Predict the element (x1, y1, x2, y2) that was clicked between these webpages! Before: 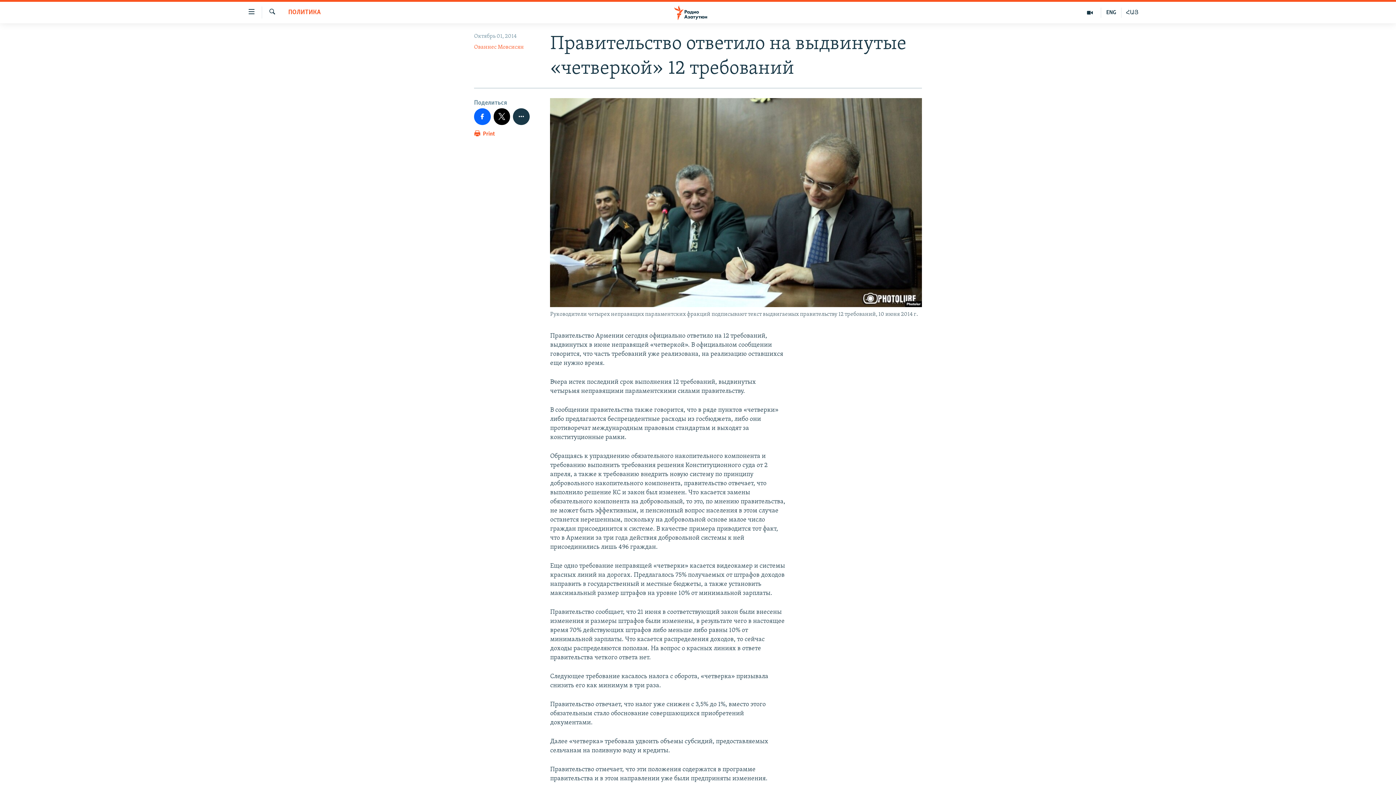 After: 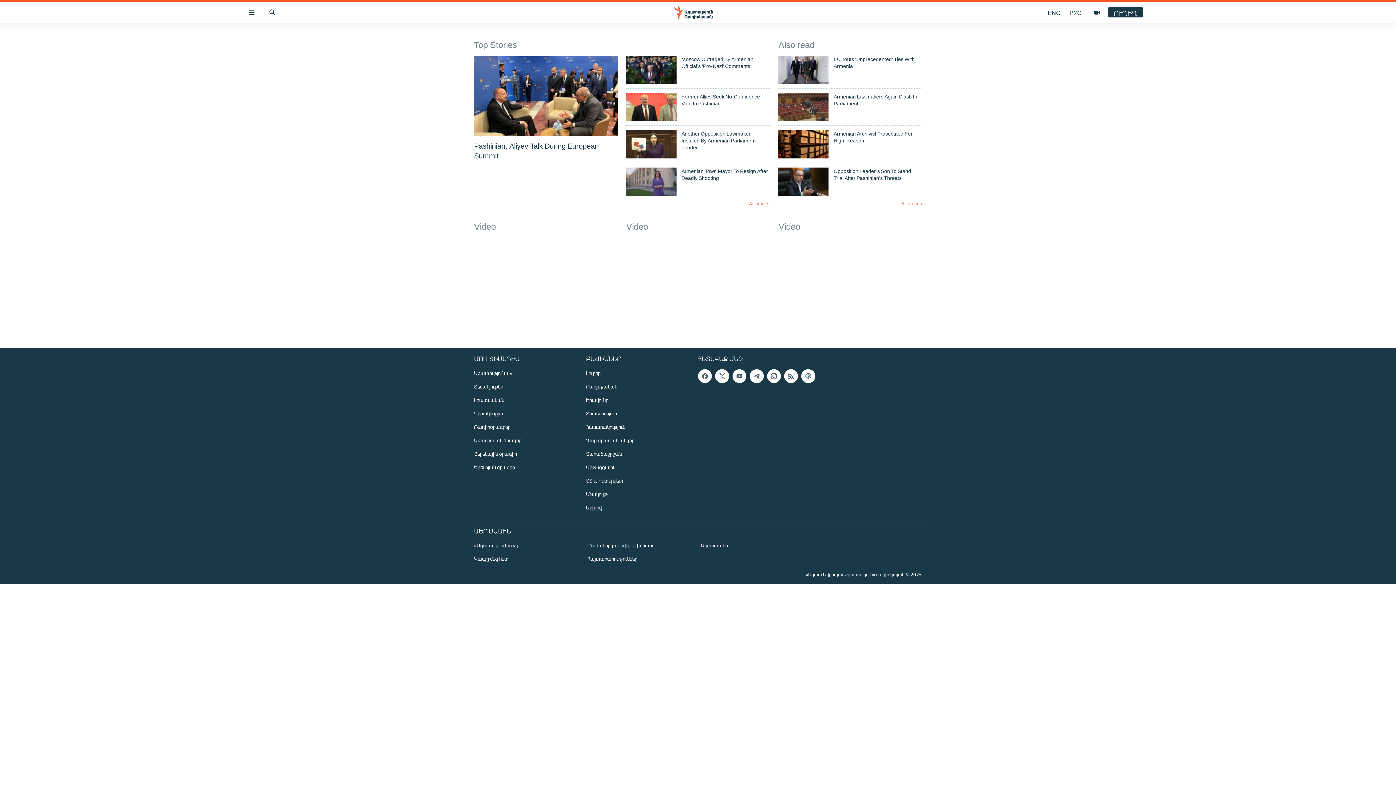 Action: label: ENG bbox: (1101, 7, 1121, 17)